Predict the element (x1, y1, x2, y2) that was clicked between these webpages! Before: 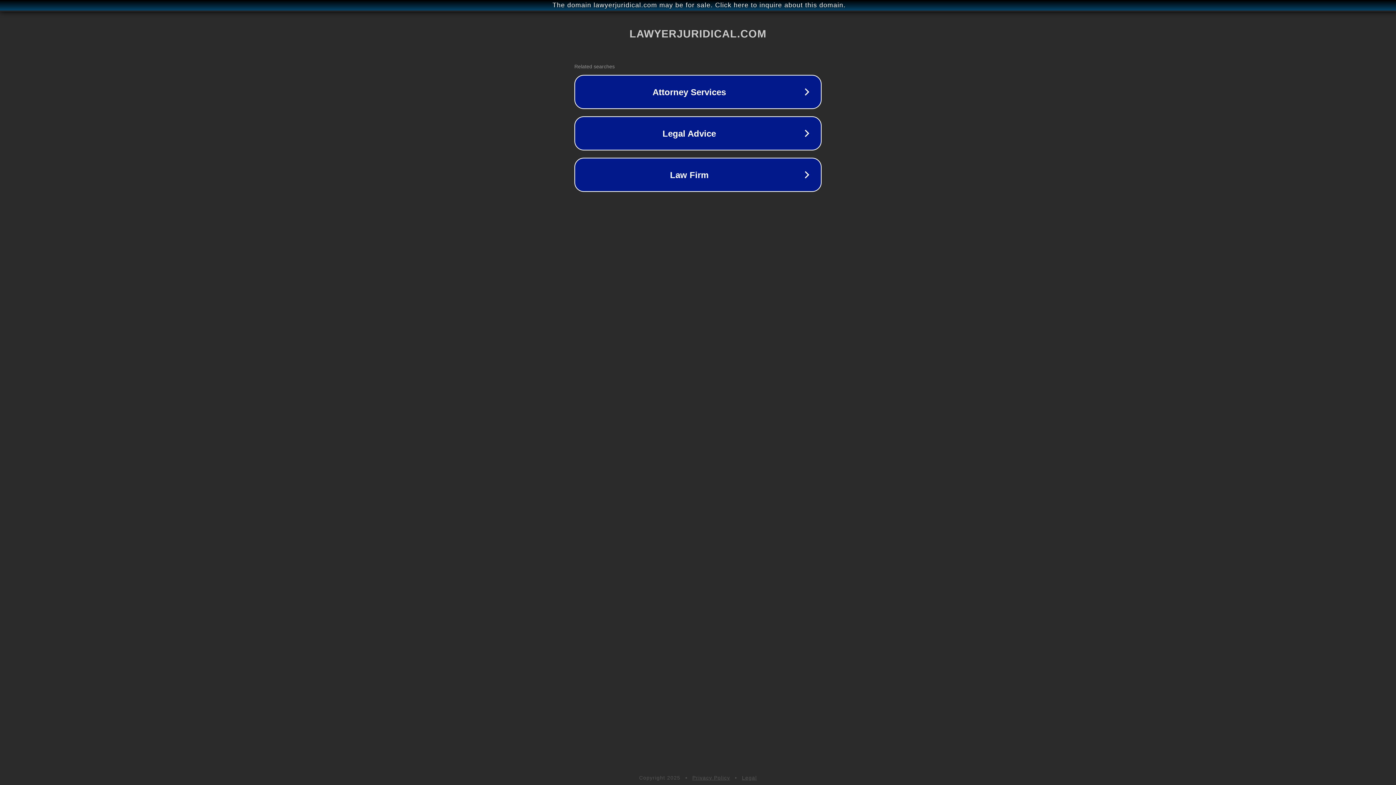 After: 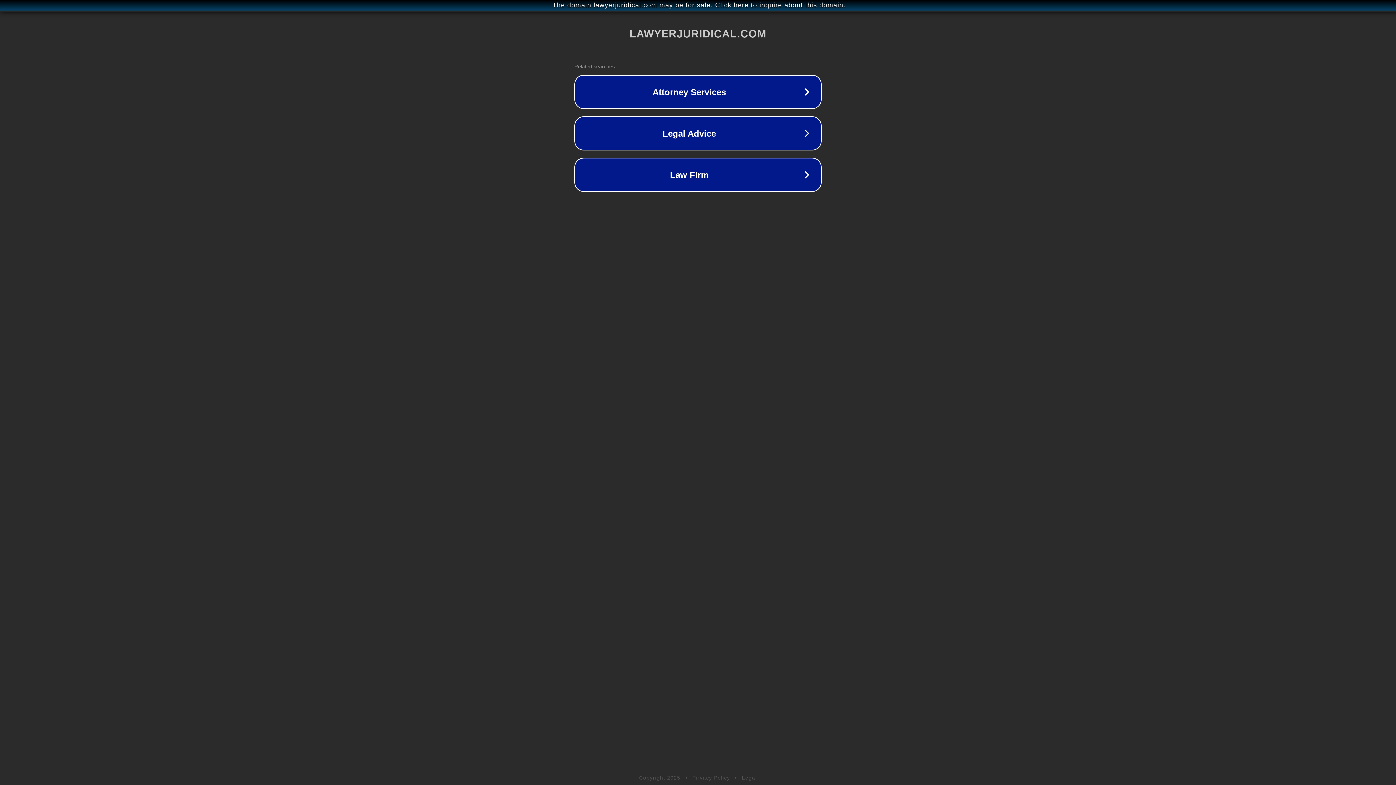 Action: bbox: (692, 775, 730, 781) label: Privacy Policy